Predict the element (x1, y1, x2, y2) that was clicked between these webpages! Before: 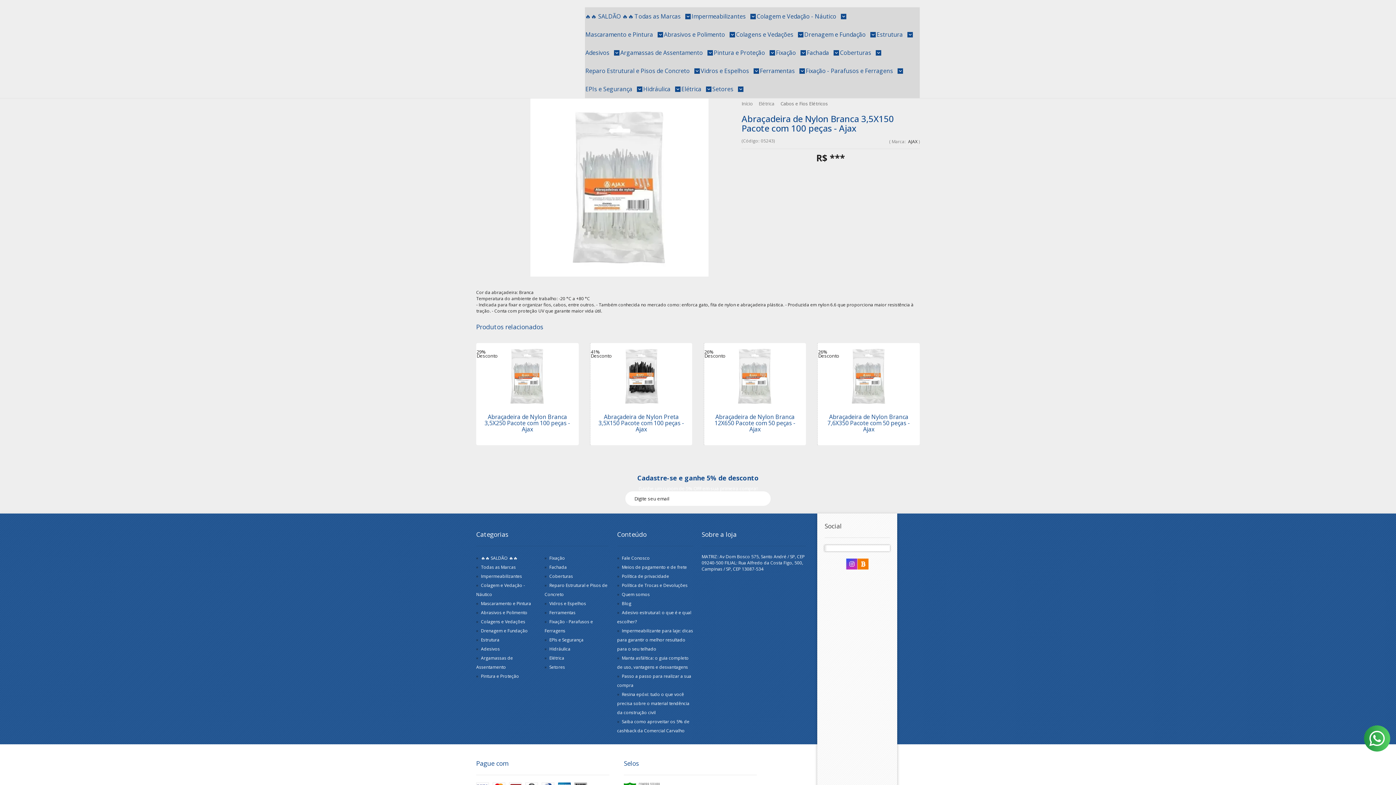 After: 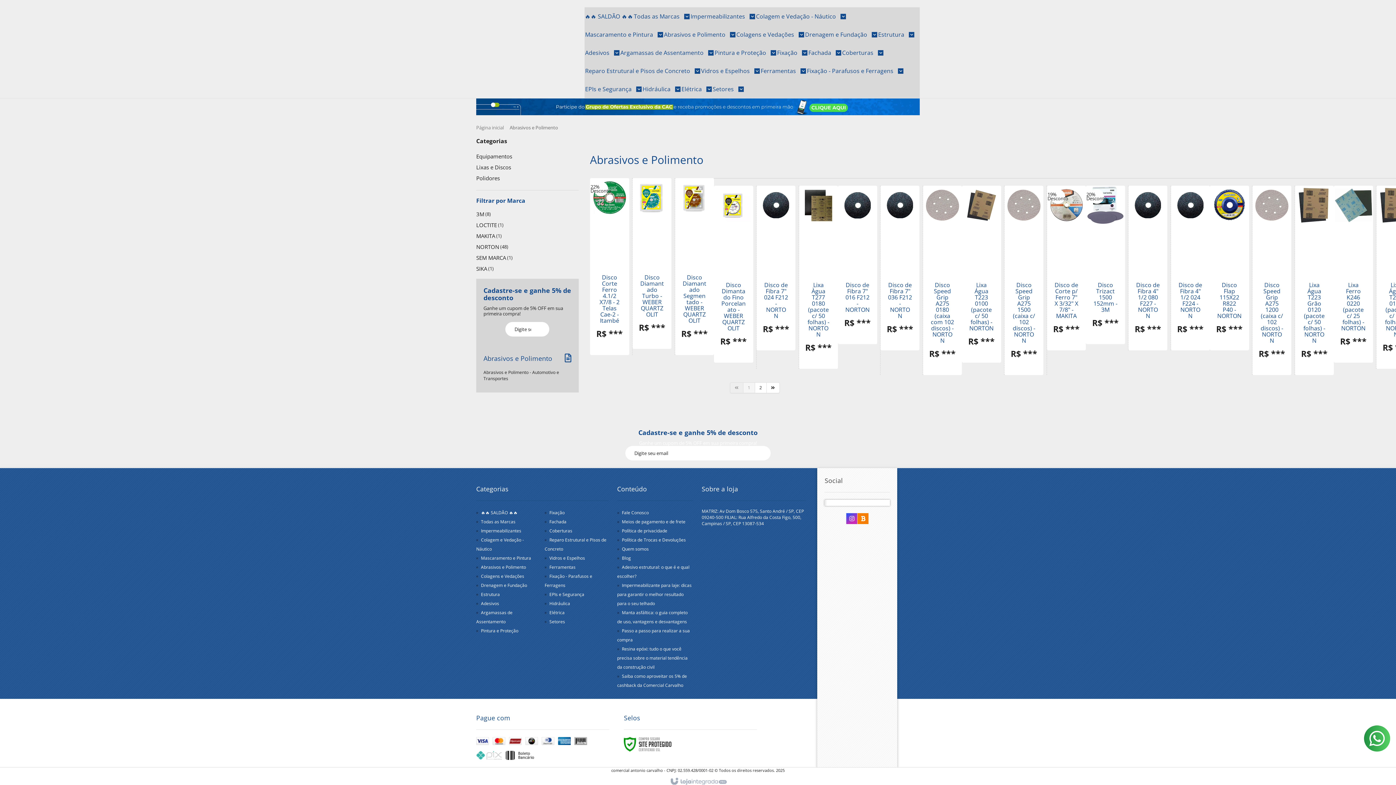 Action: bbox: (664, 25, 735, 43) label: Abrasivos e Polimento 